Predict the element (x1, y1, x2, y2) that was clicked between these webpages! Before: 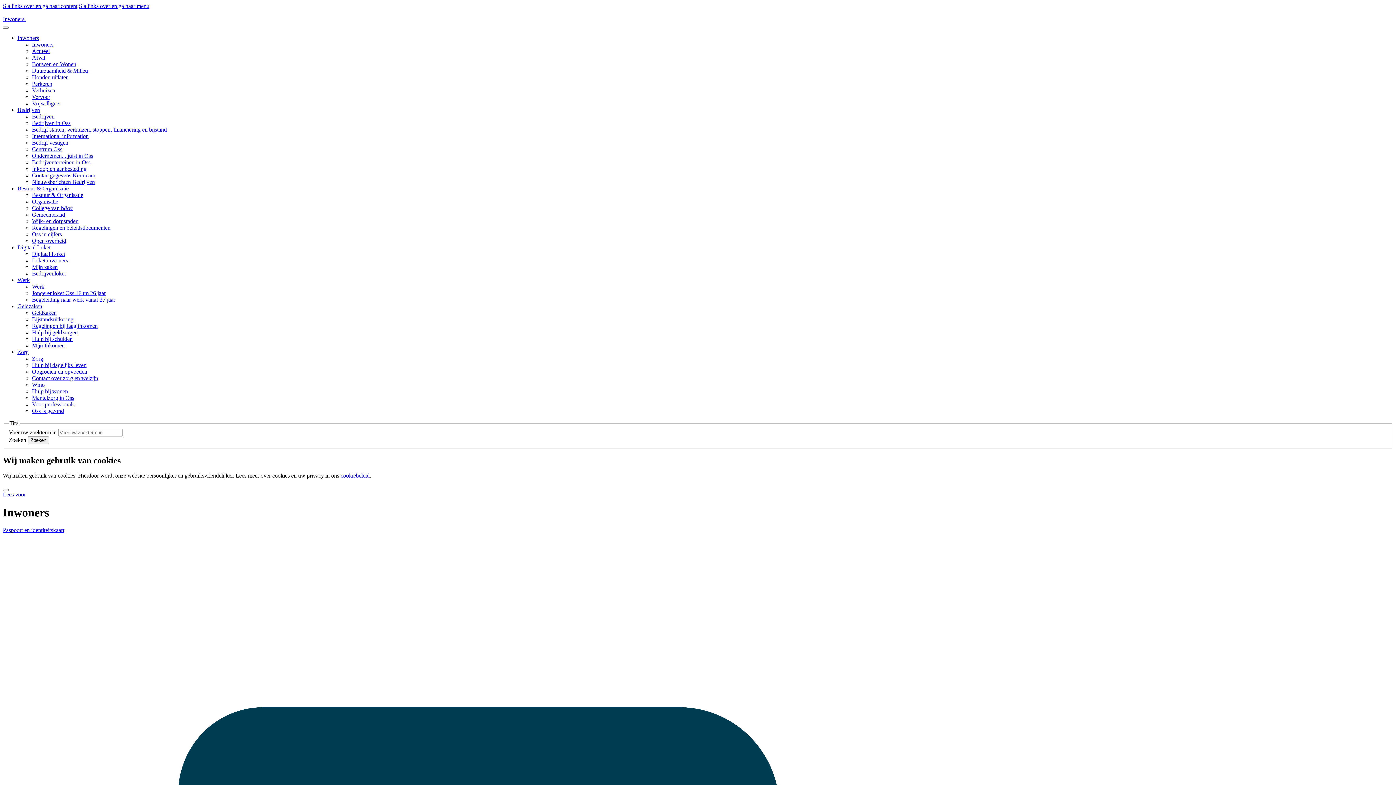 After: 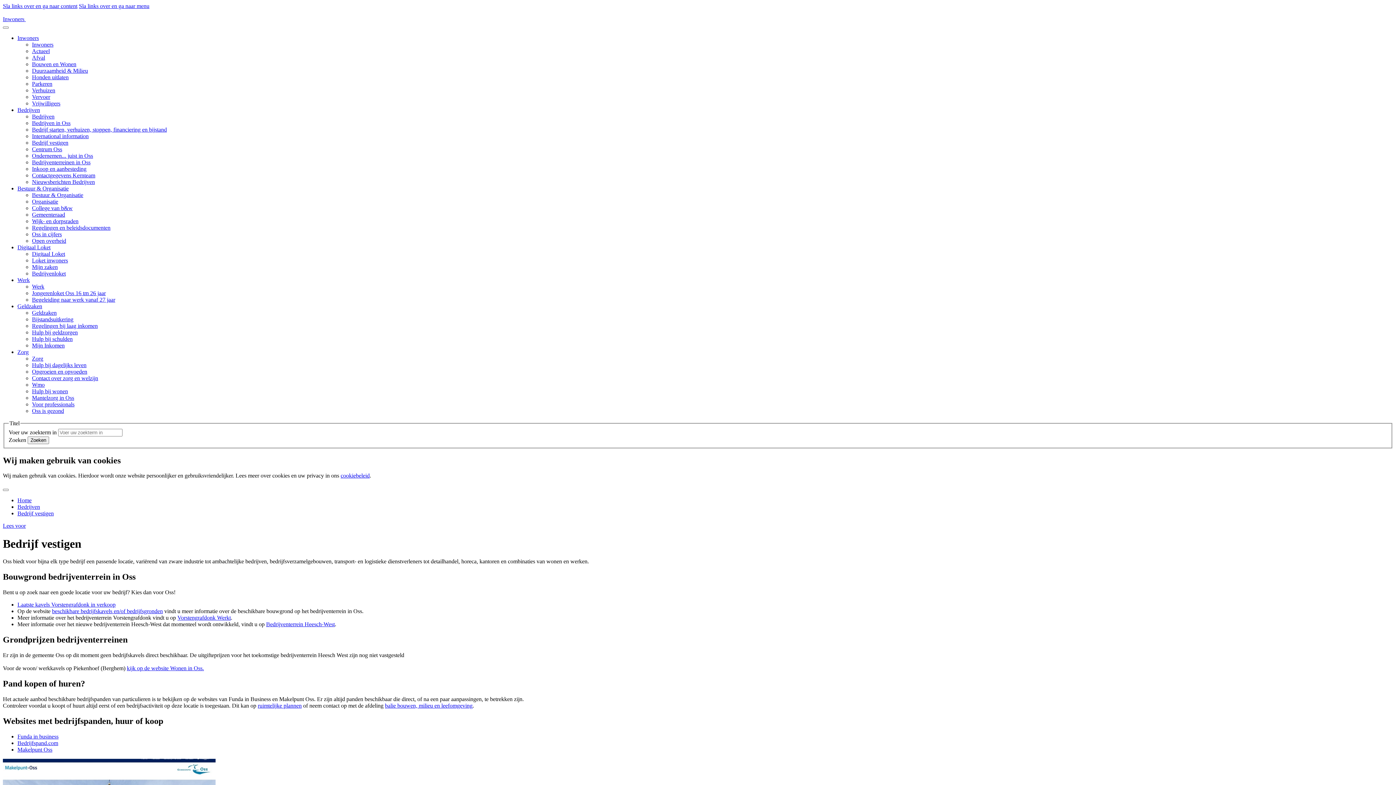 Action: bbox: (32, 139, 68, 145) label: Bedrijf vestigen